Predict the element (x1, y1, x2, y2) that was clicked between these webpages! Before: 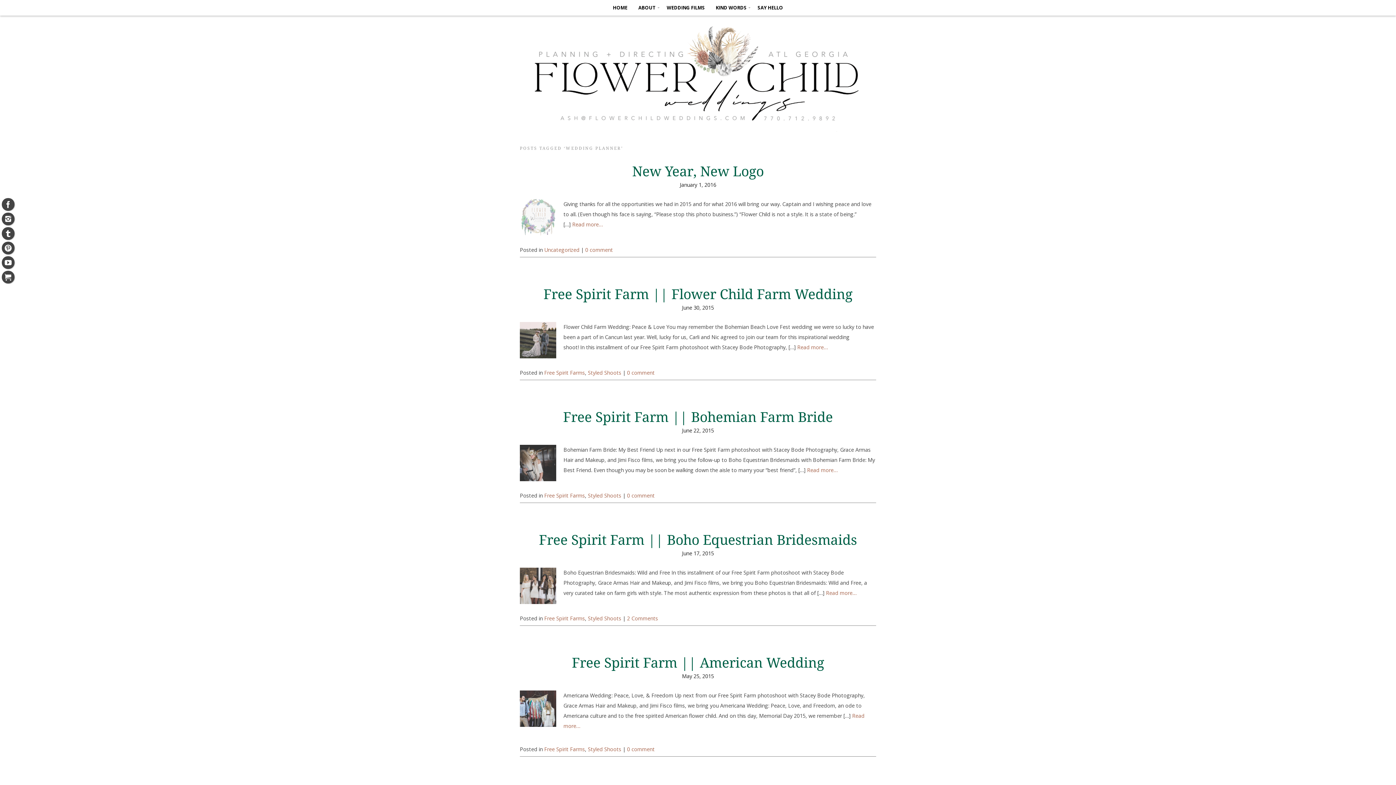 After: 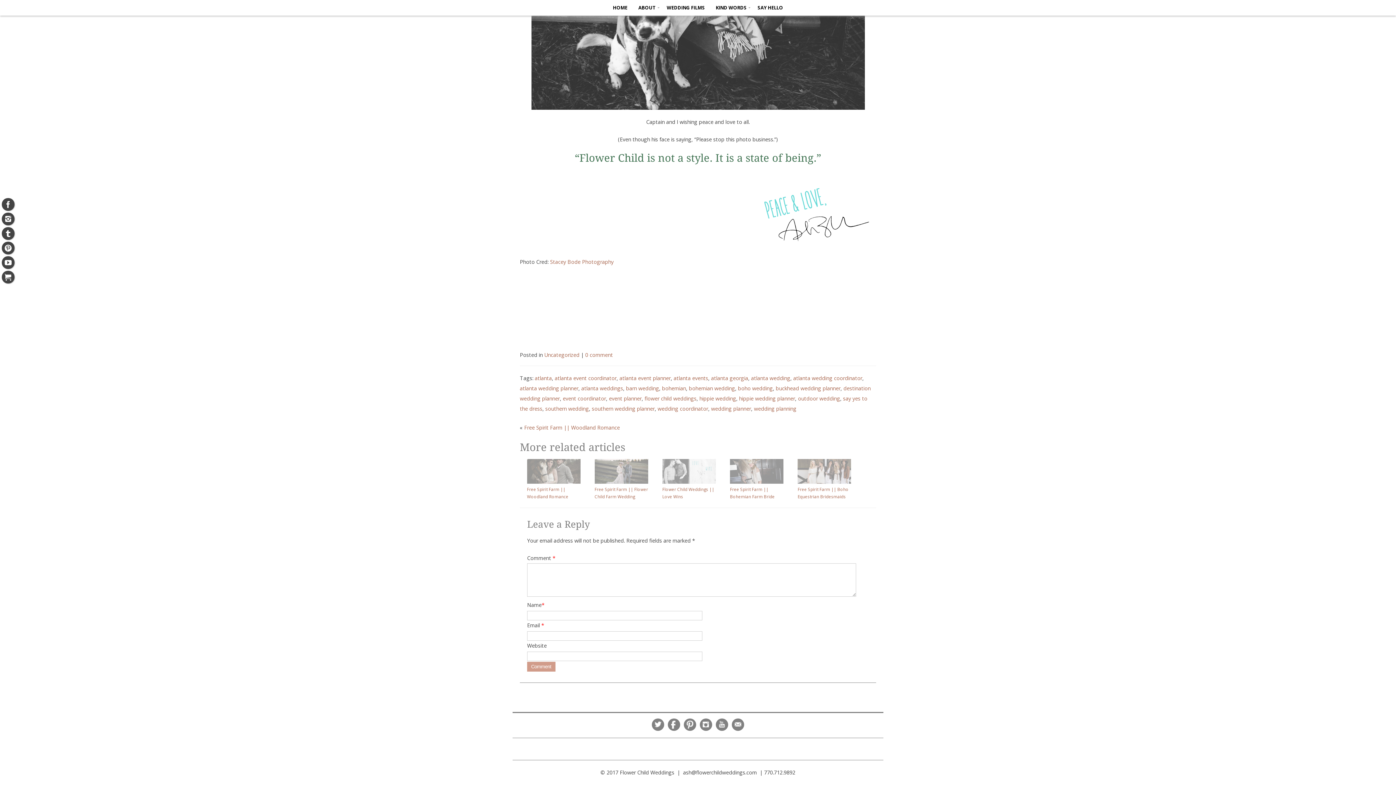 Action: bbox: (585, 246, 613, 253) label: 0 comment